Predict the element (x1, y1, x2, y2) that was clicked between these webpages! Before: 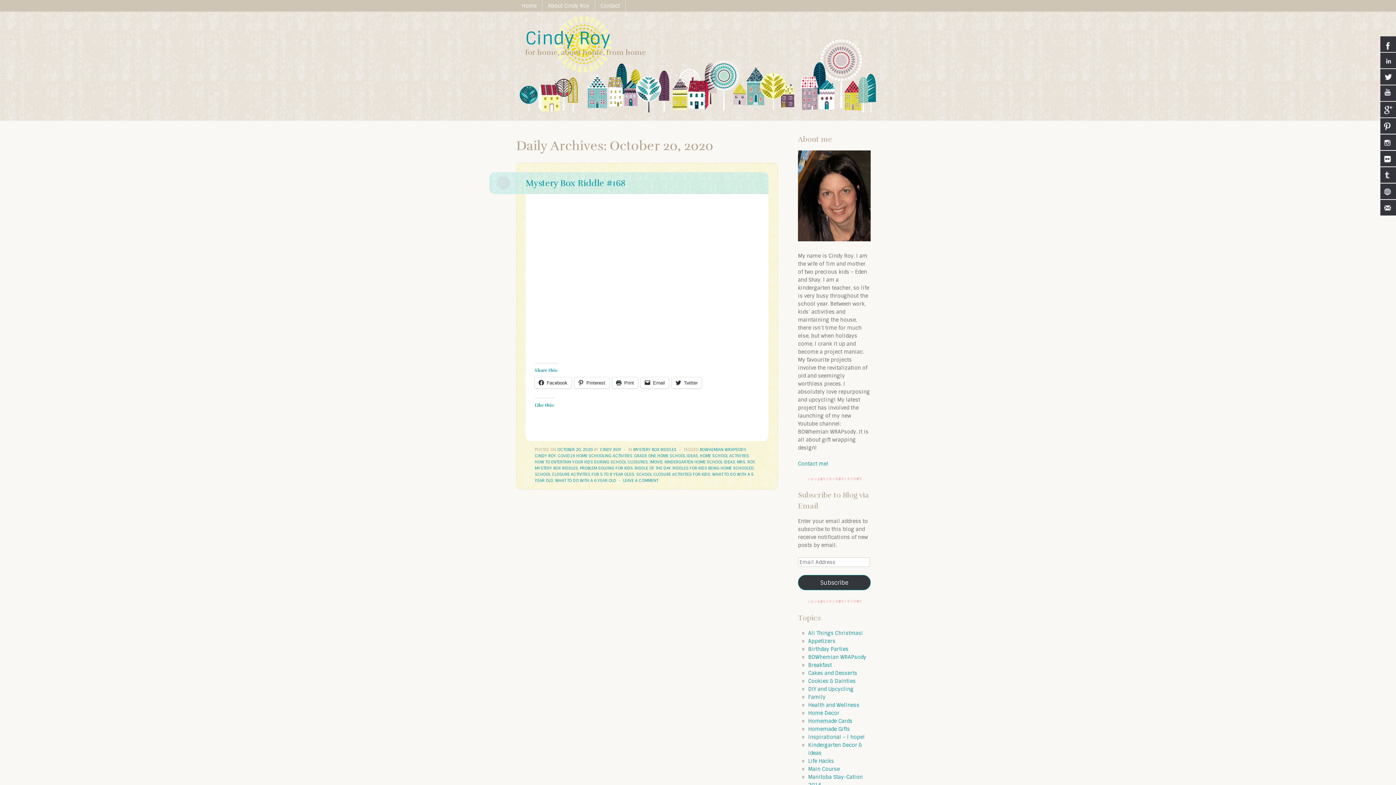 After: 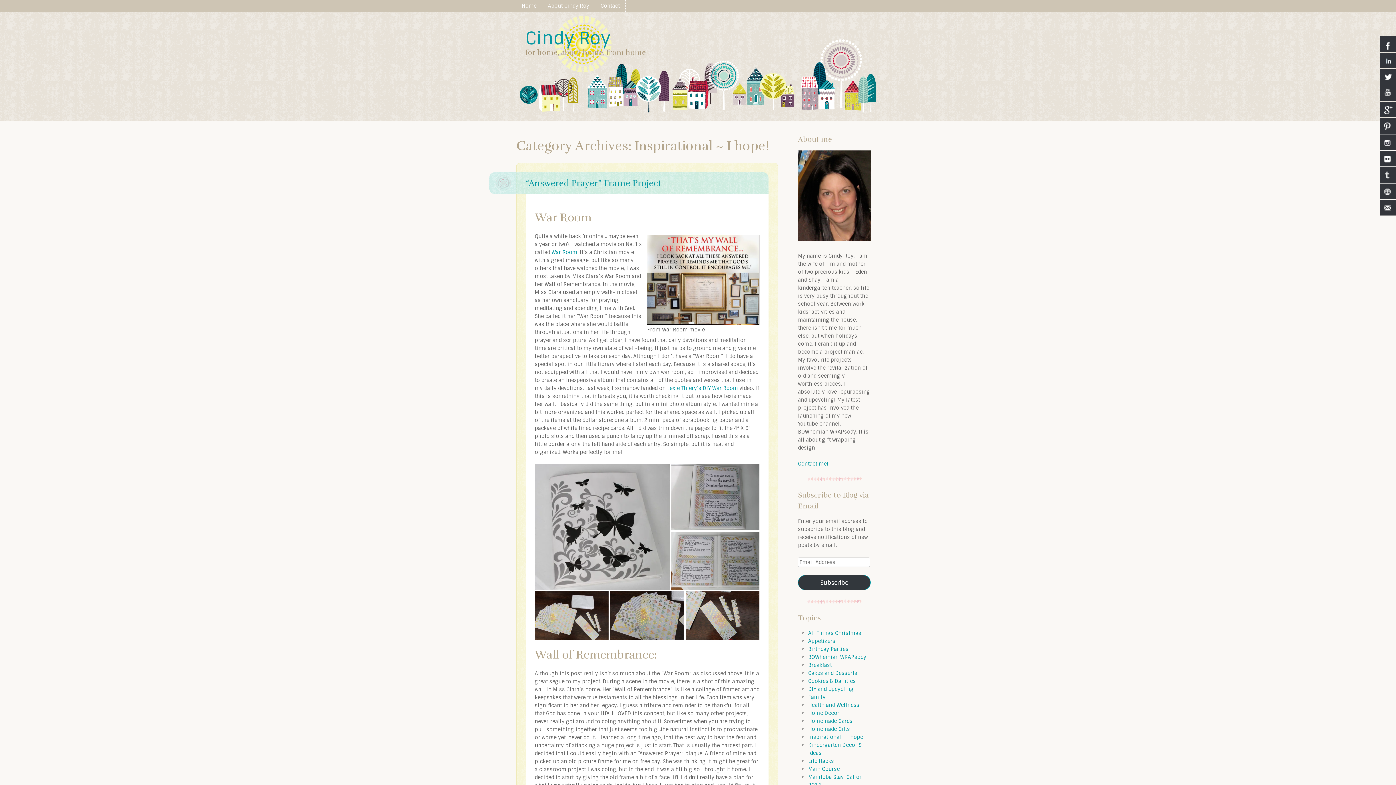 Action: bbox: (808, 734, 865, 740) label: Inspirational ~ I hope!